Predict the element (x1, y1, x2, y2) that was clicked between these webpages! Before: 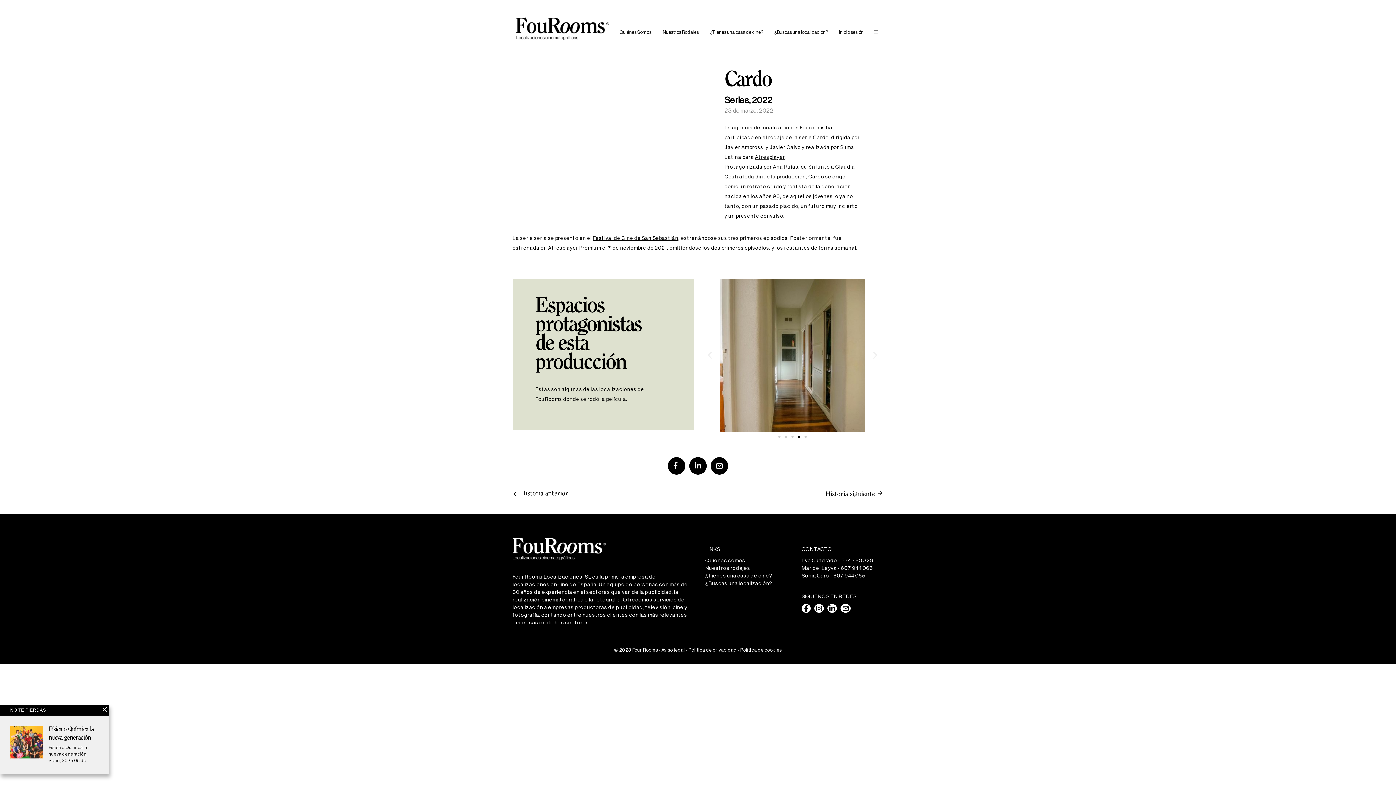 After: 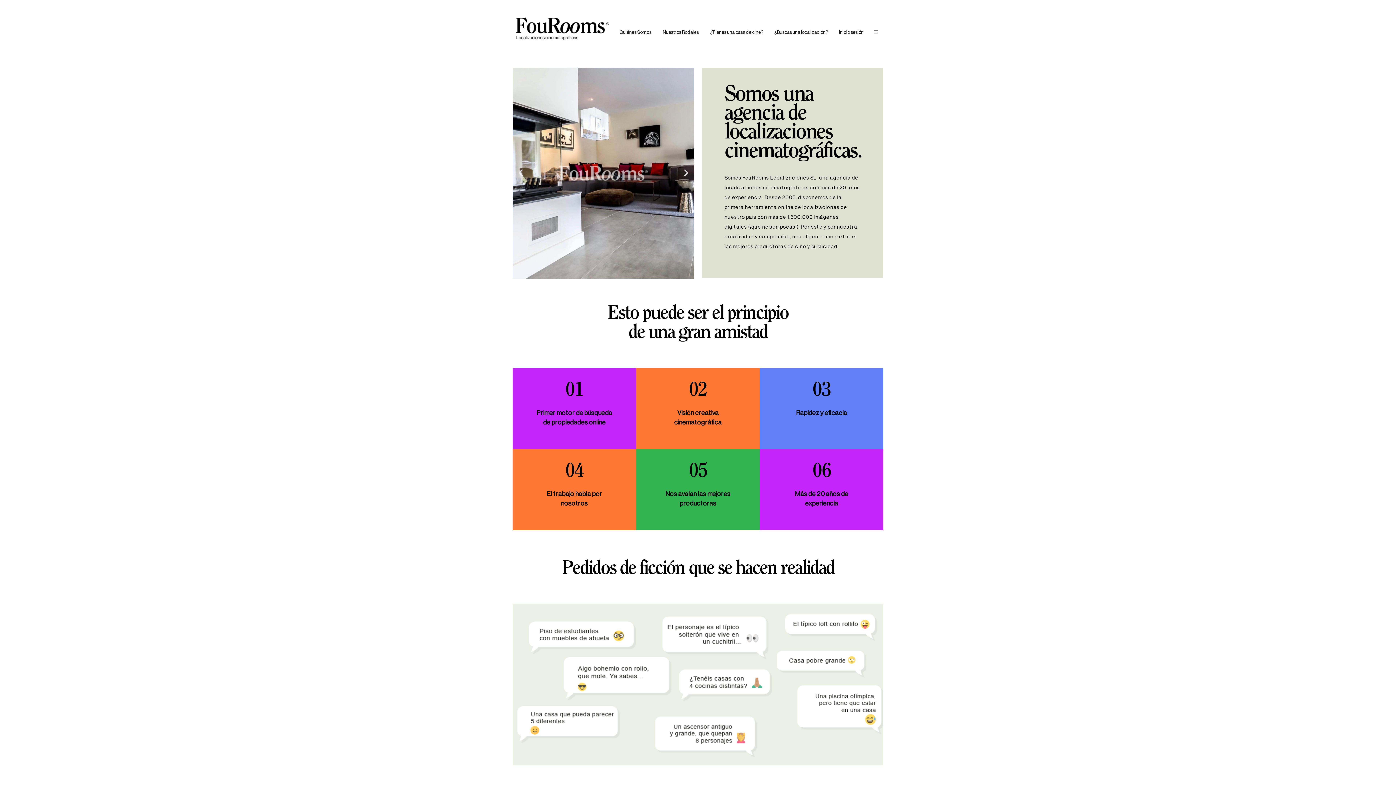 Action: bbox: (705, 558, 745, 563) label: Quiénes somos